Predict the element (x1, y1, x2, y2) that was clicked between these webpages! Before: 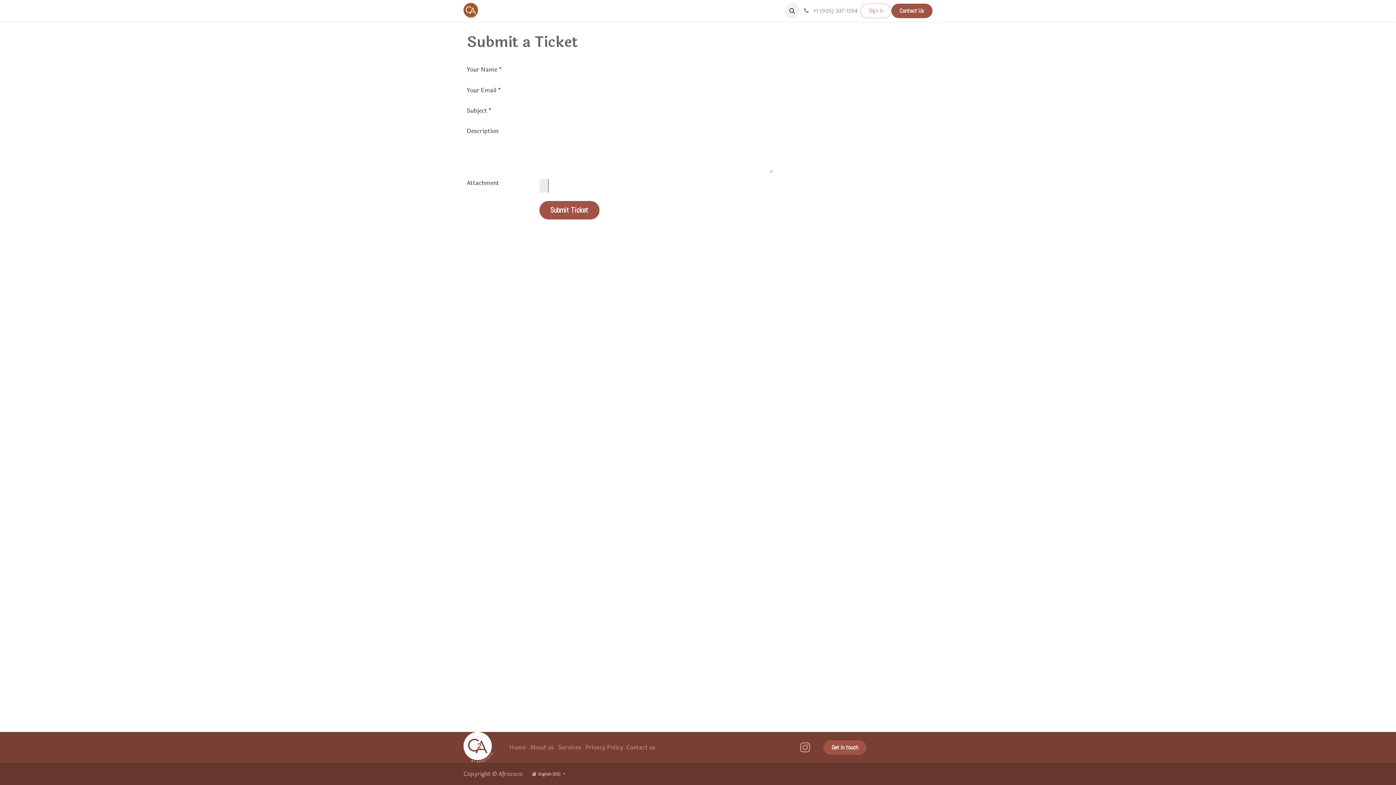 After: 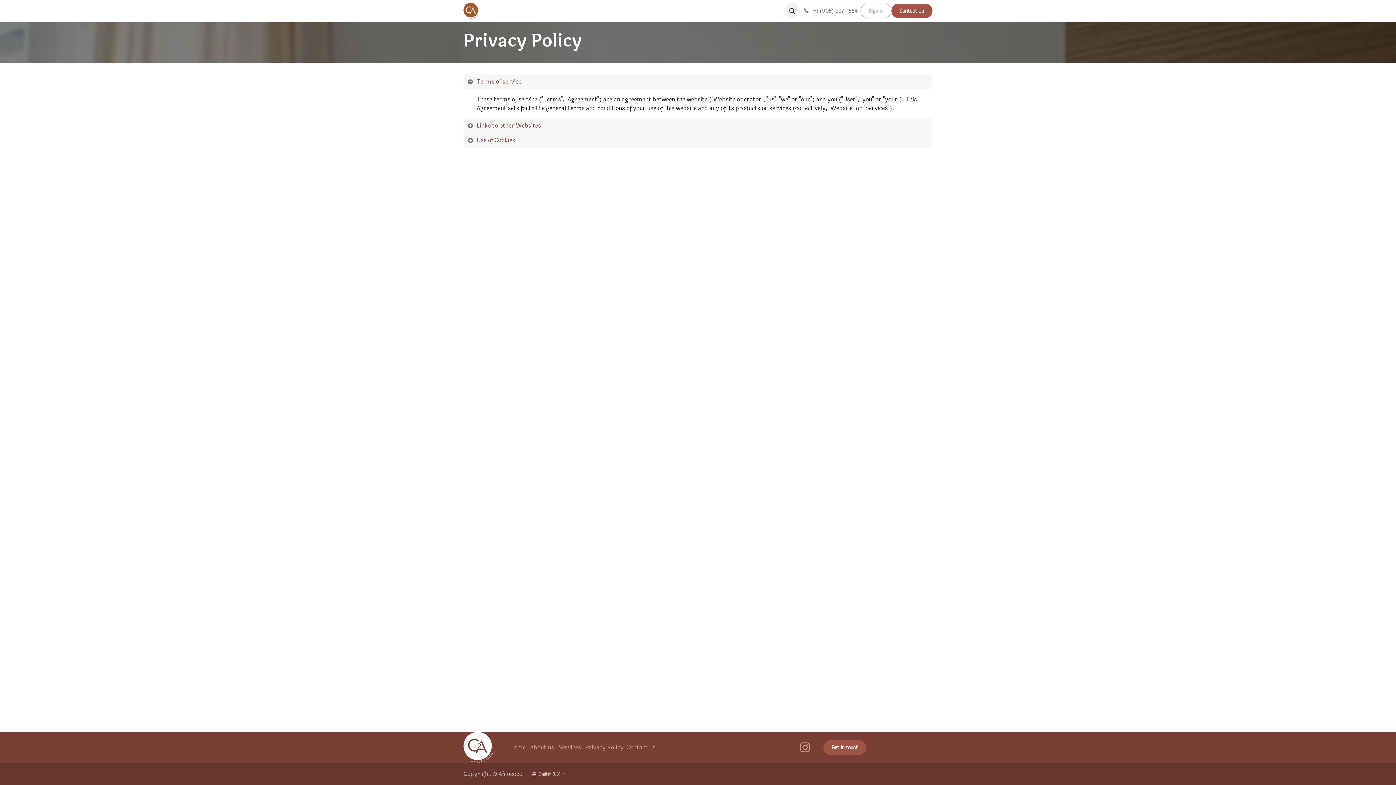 Action: label: Privacy Policy bbox: (585, 743, 623, 752)